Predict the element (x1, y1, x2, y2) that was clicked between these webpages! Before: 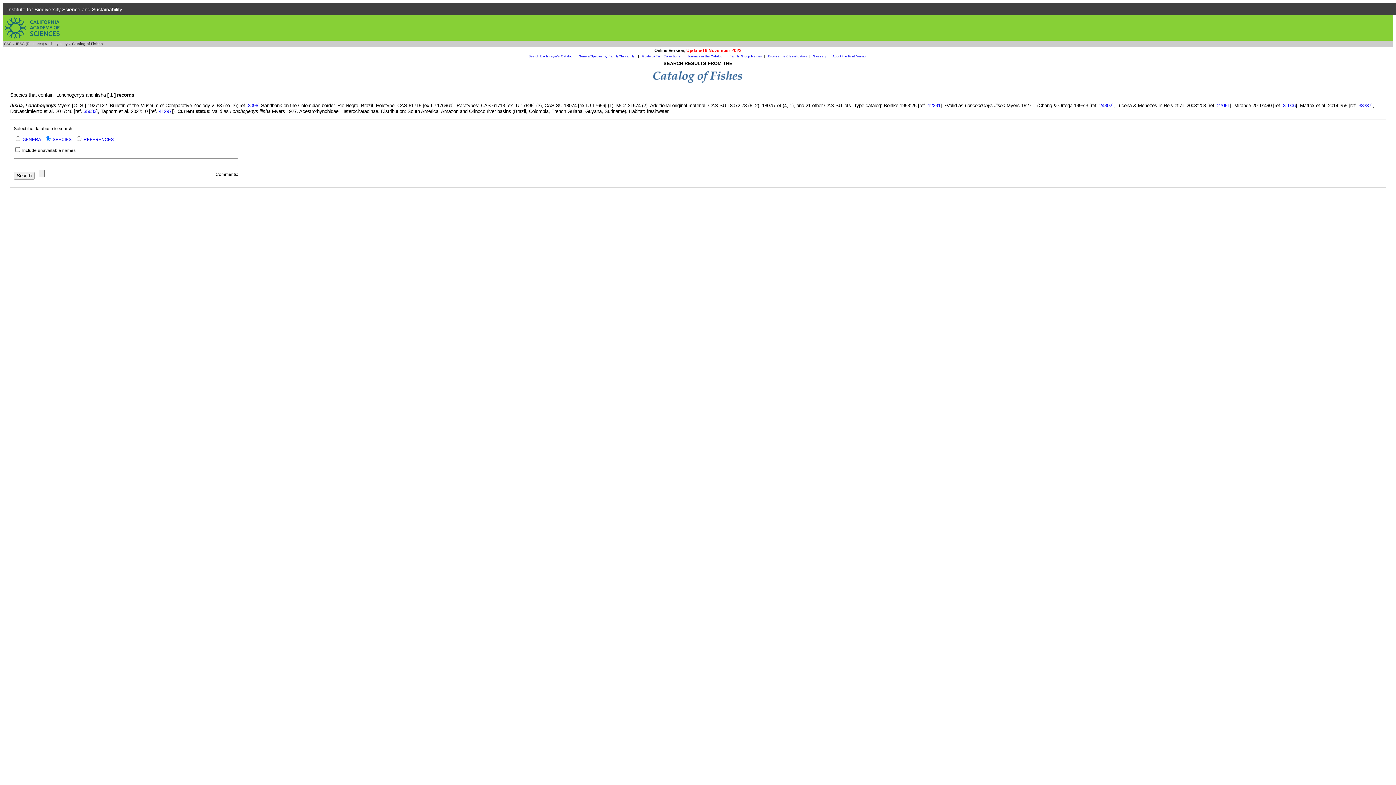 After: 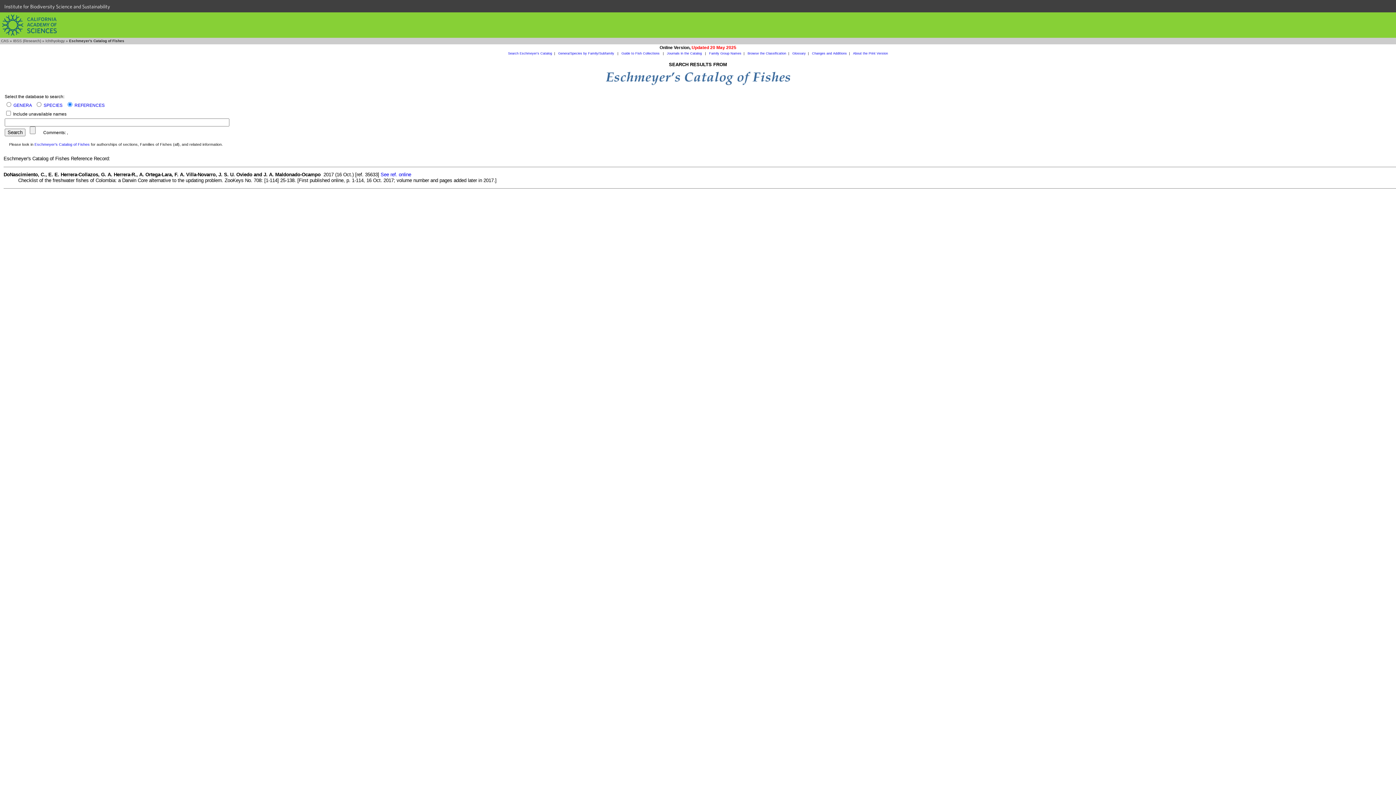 Action: bbox: (83, 108, 96, 114) label: 35633